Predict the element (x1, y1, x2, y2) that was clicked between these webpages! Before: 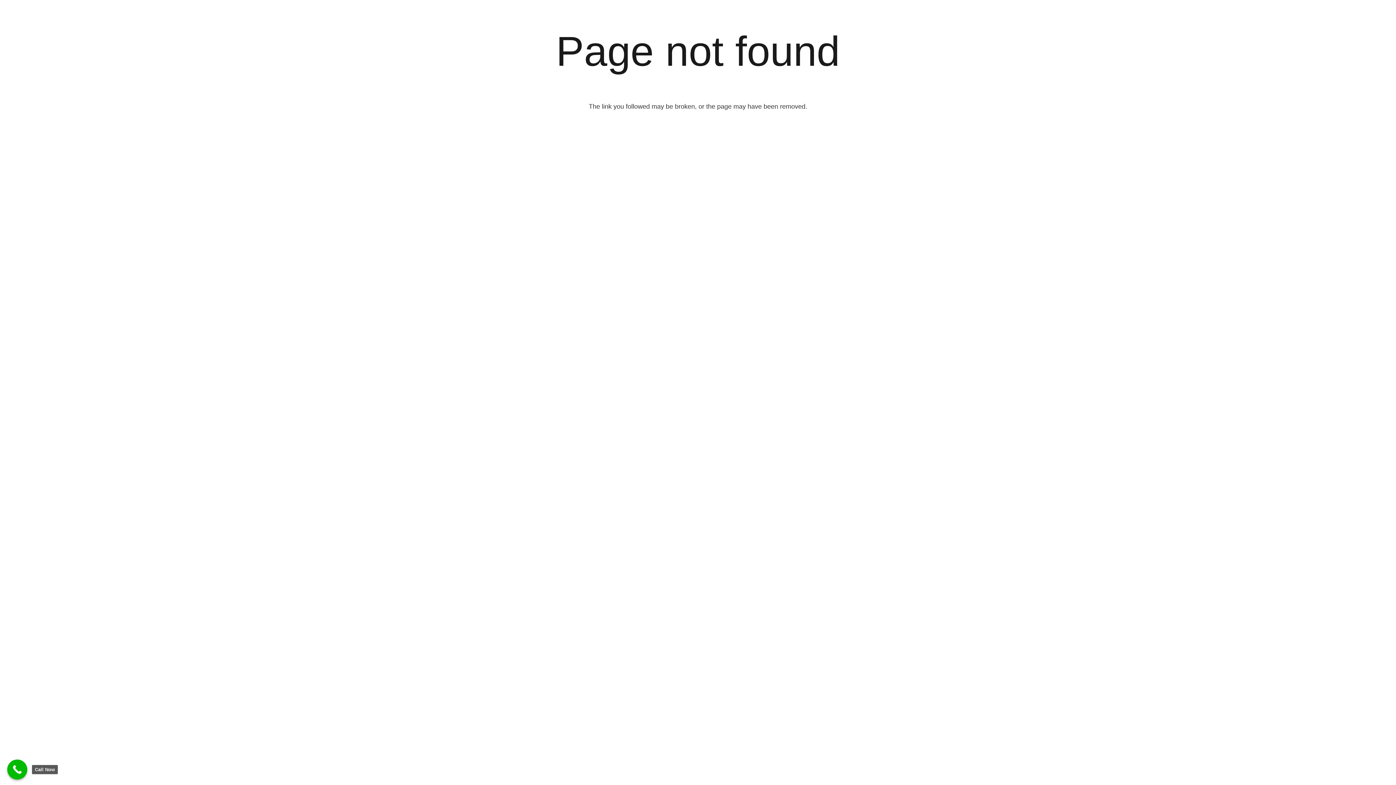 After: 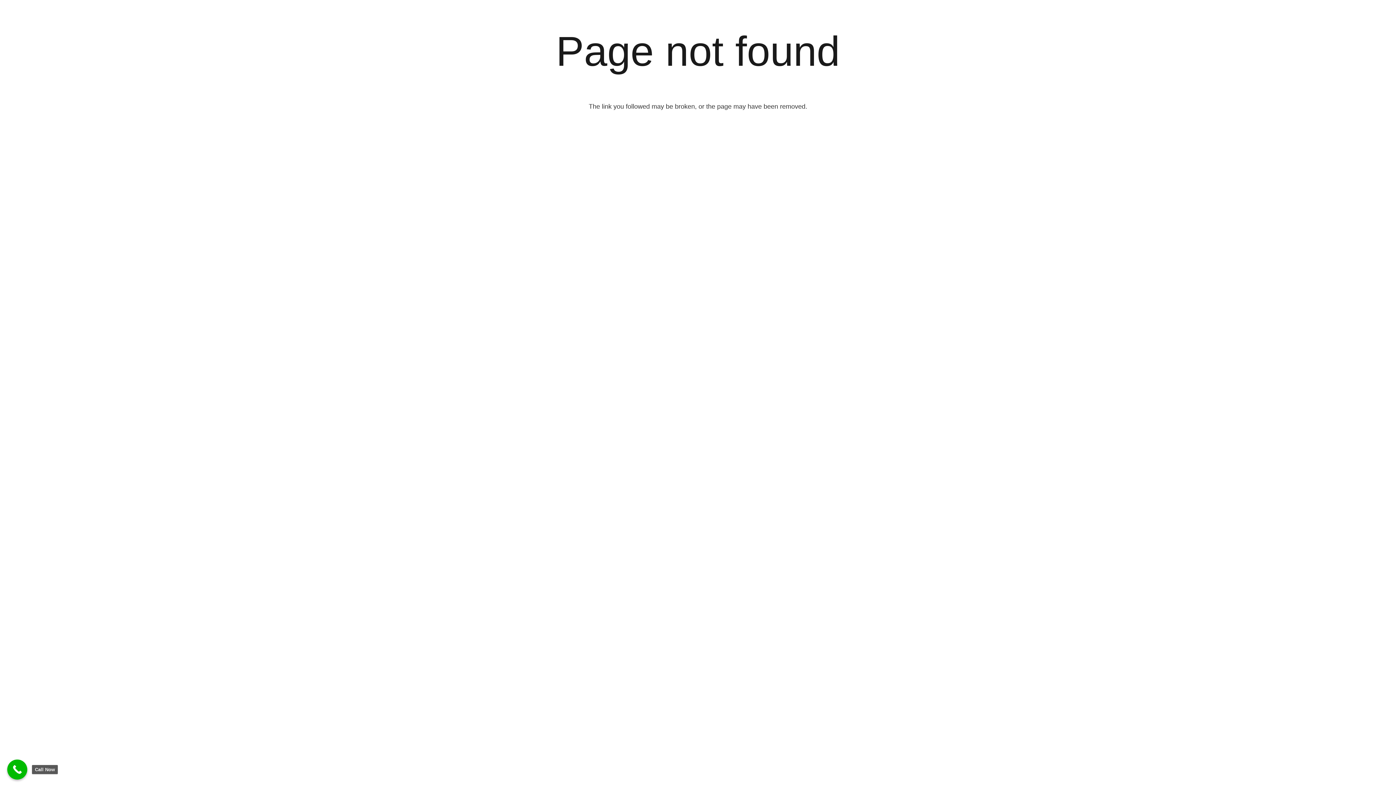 Action: bbox: (7, 760, 27, 780) label: Call Now